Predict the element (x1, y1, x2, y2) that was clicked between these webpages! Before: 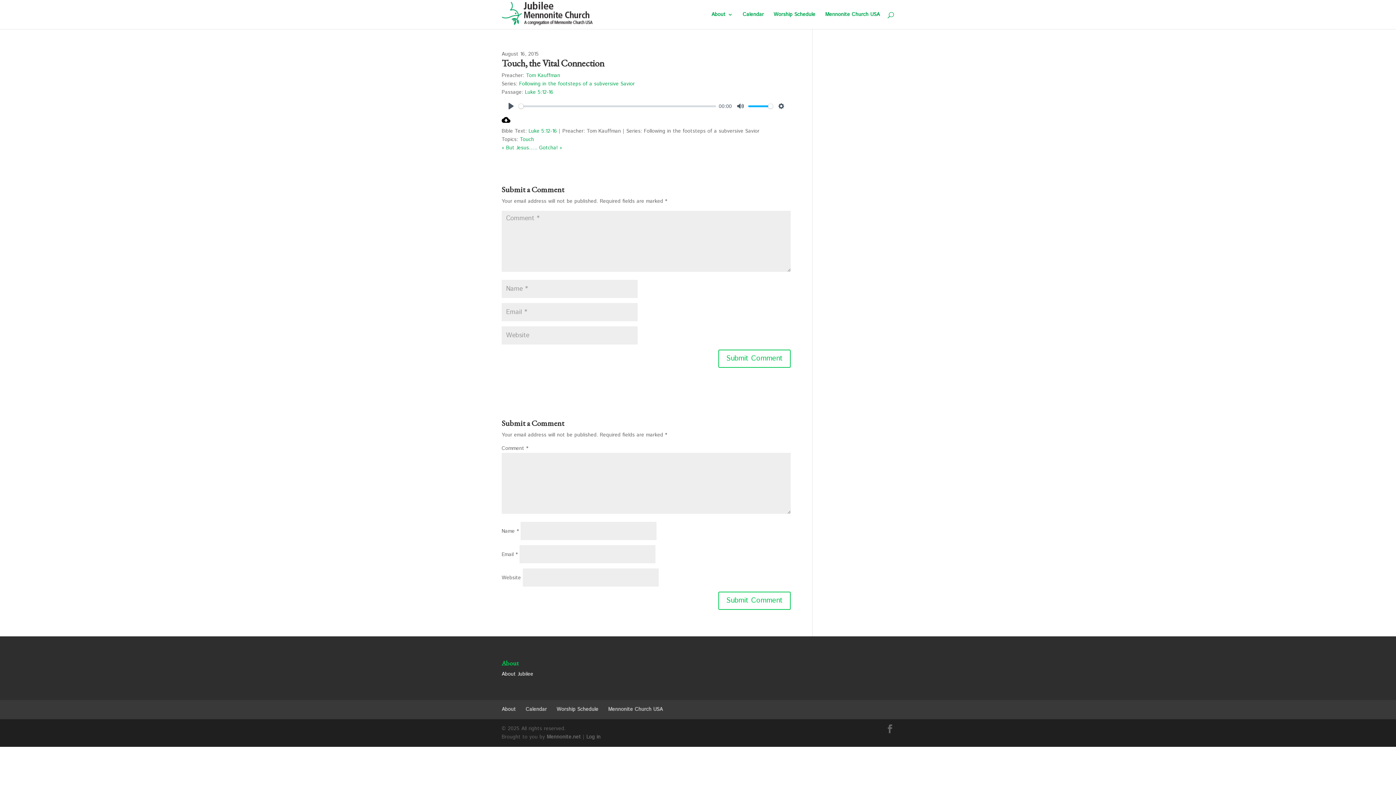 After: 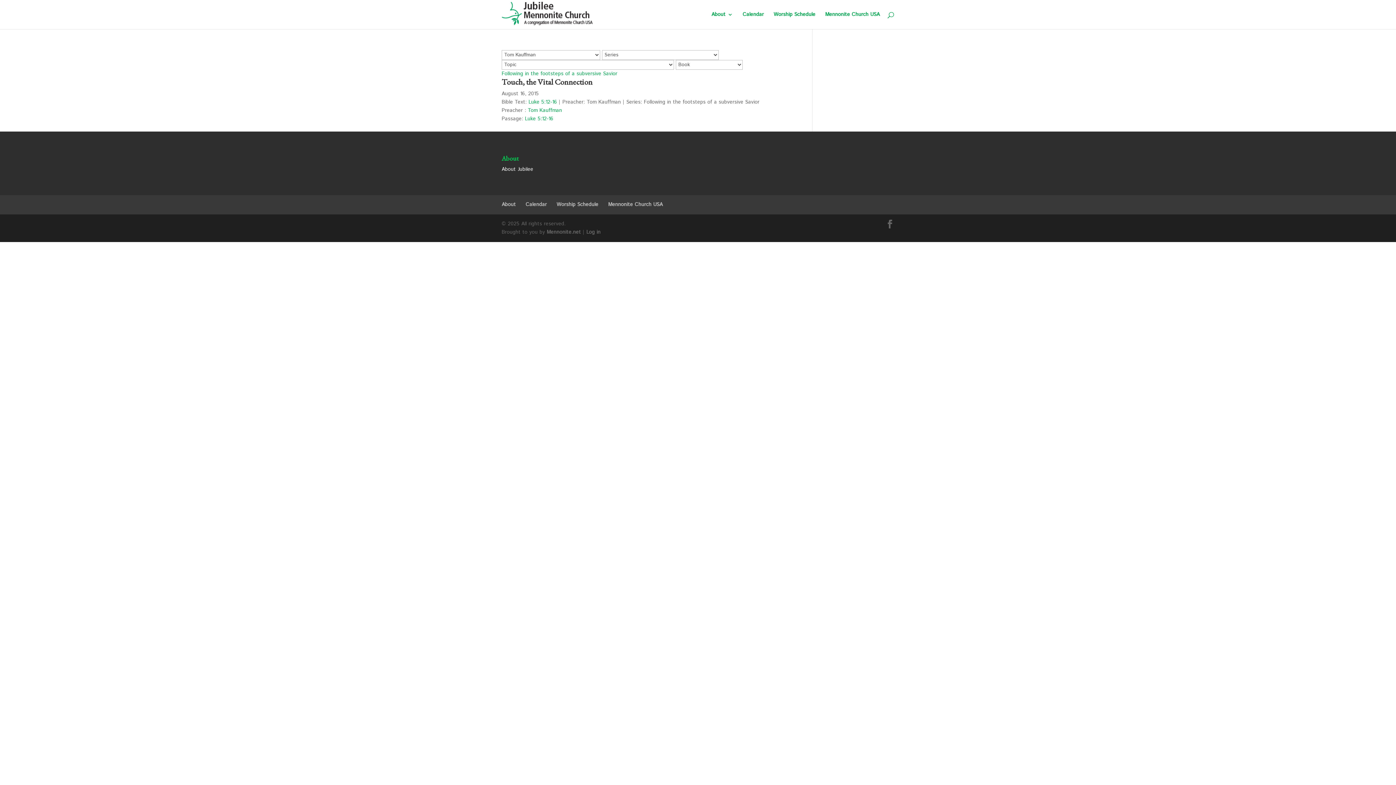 Action: label: Tom Kauffman bbox: (526, 72, 560, 79)